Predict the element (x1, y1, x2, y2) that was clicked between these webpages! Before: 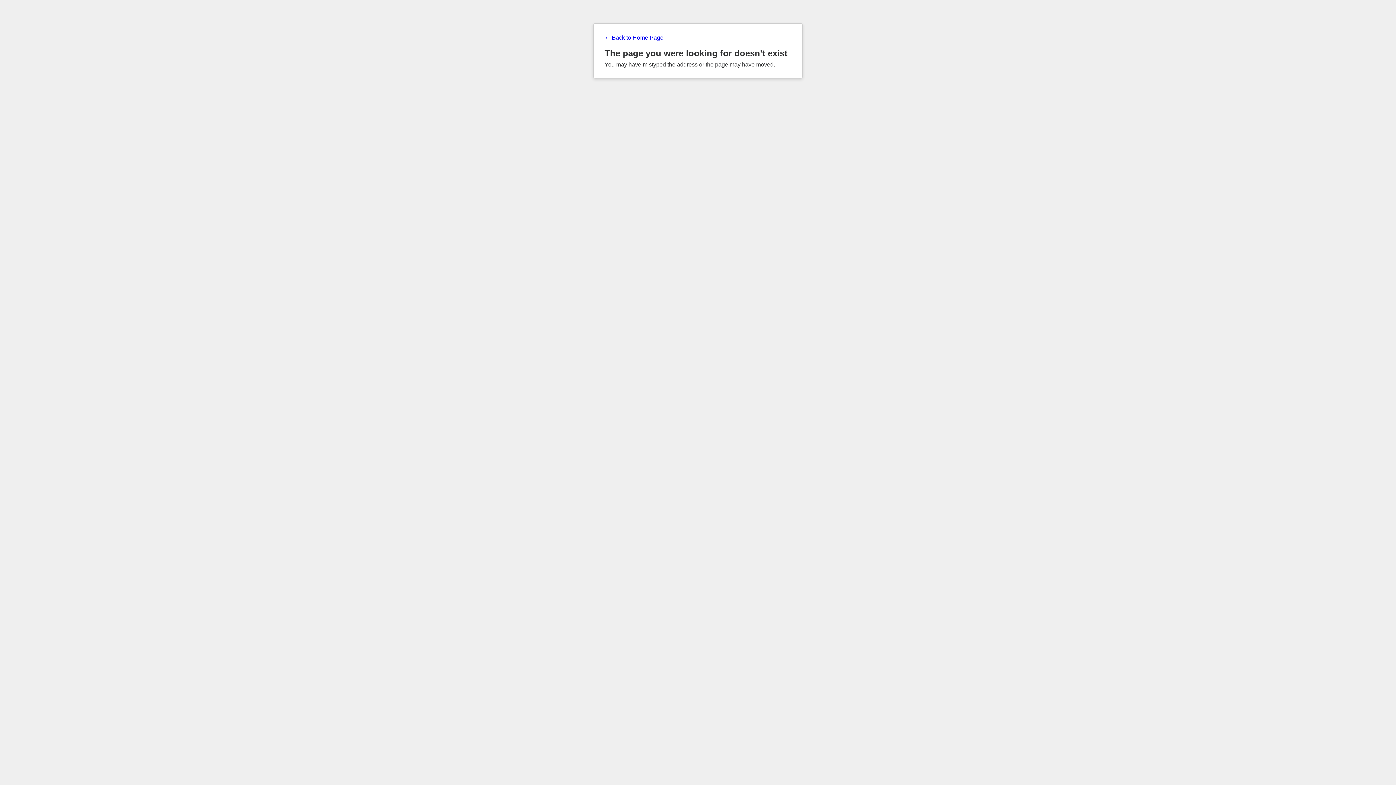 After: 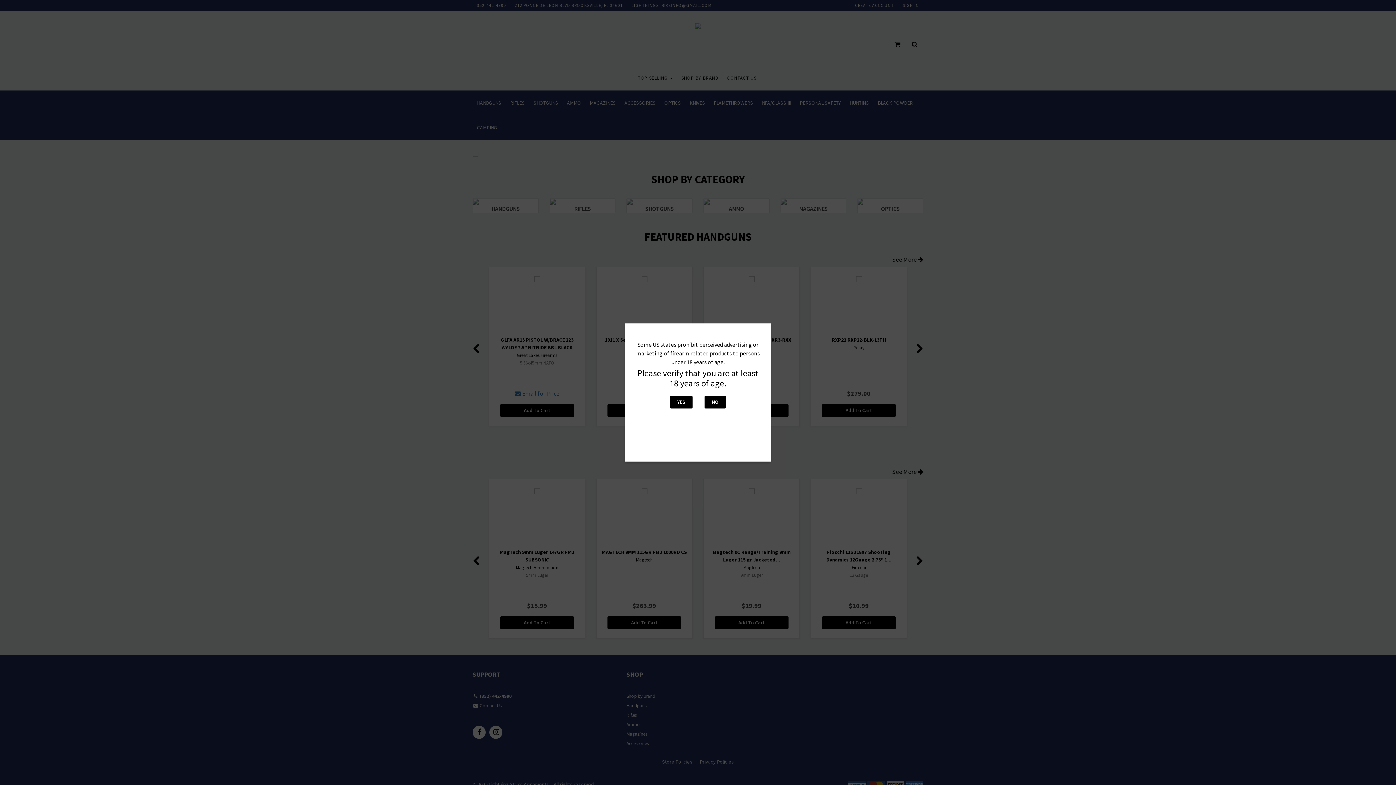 Action: label: ← Back to Home Page bbox: (604, 34, 791, 41)